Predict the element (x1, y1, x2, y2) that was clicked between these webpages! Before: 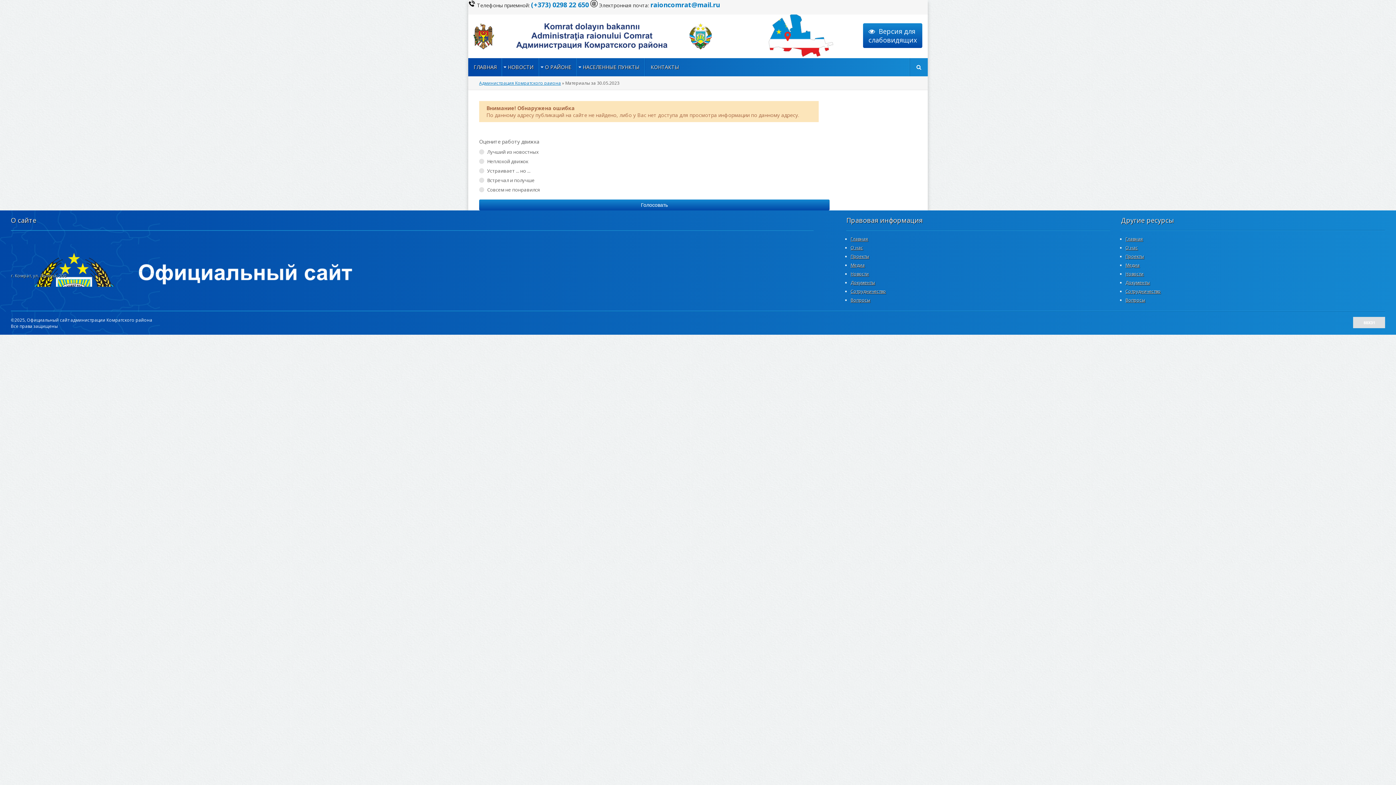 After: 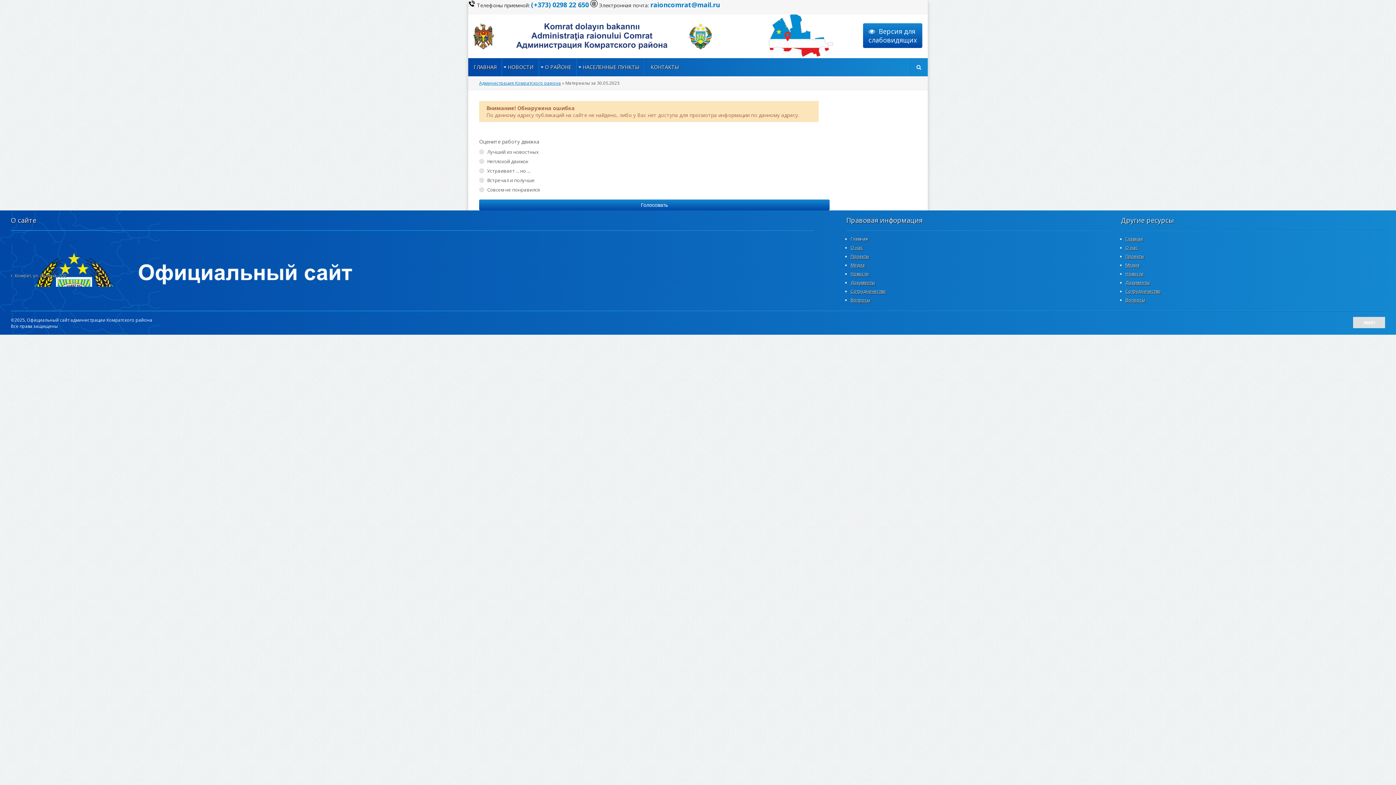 Action: label: Главная bbox: (850, 236, 868, 242)